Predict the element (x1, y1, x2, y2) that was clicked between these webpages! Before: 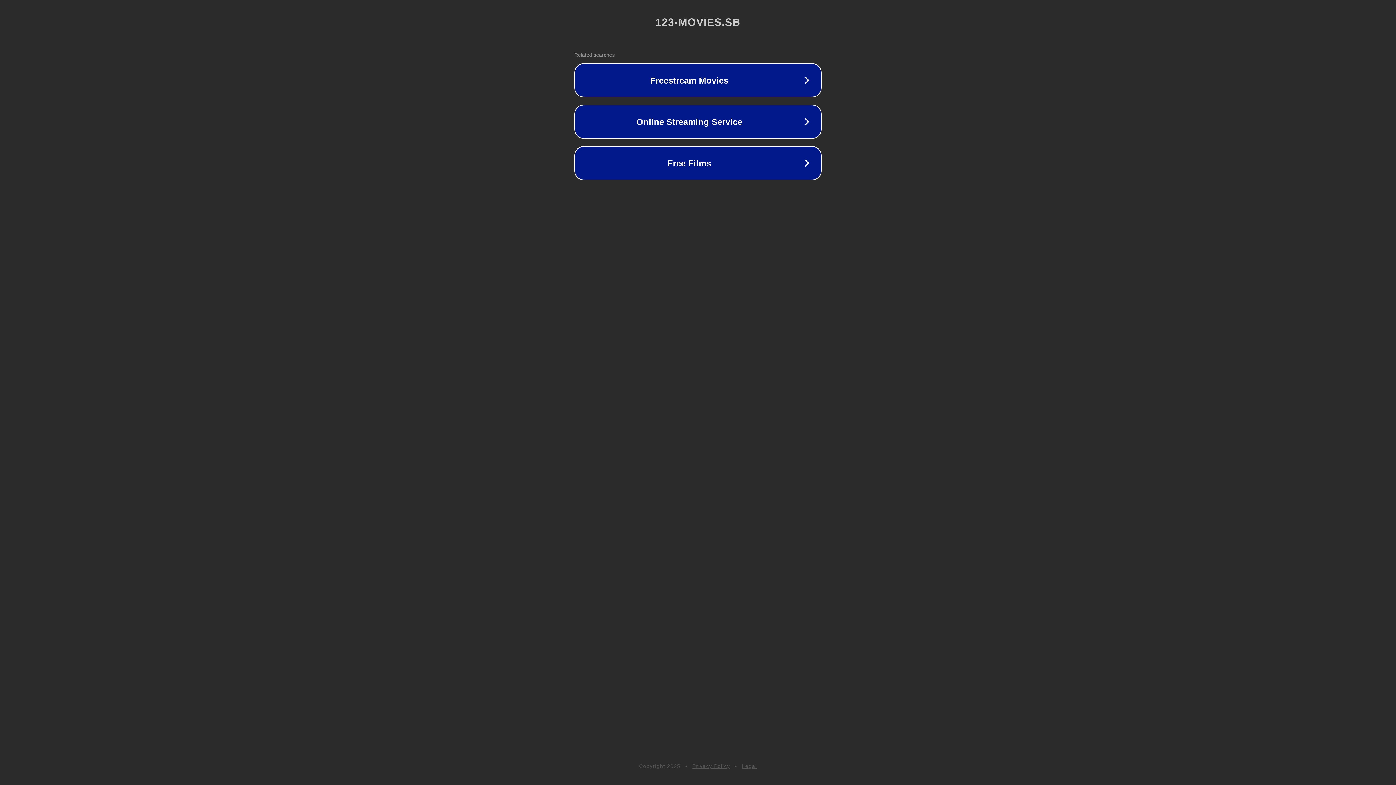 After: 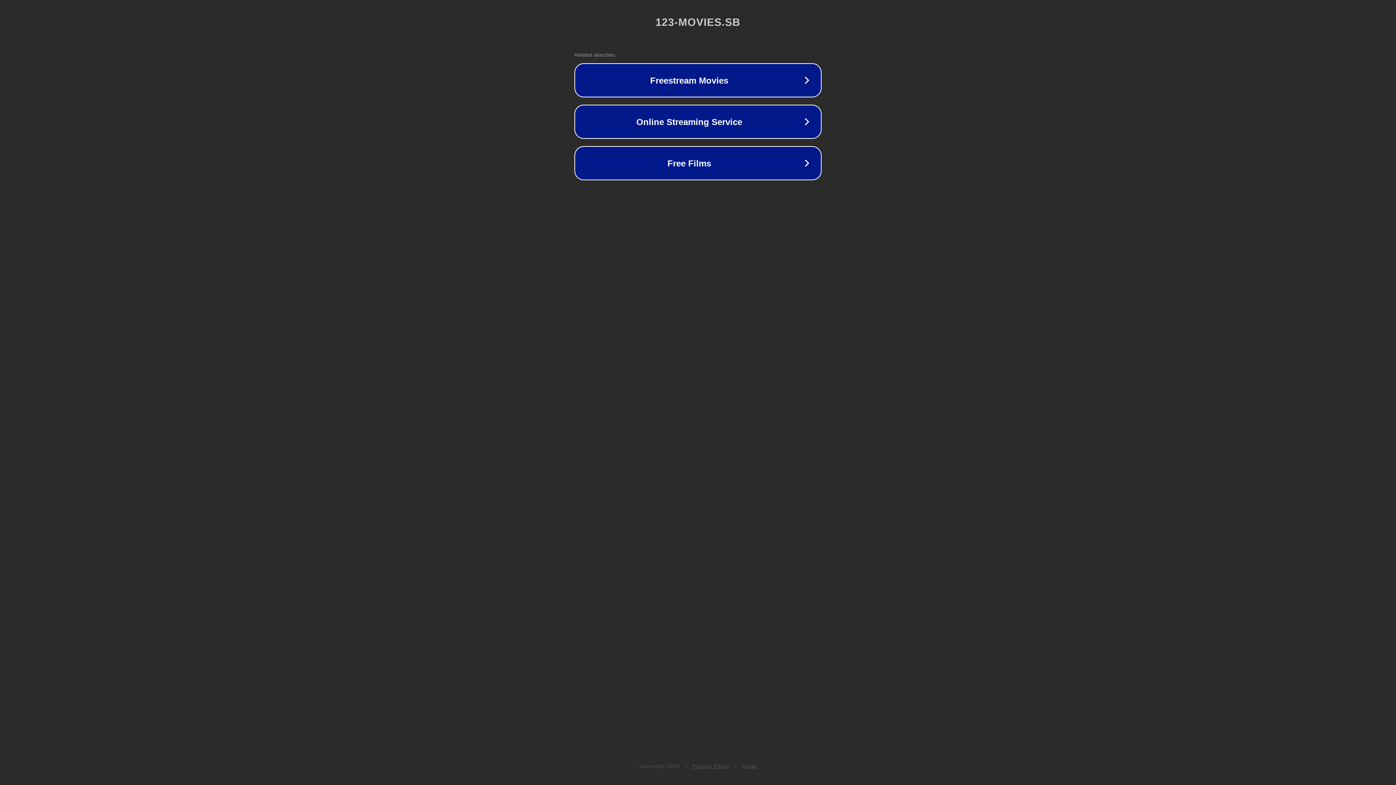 Action: label: Legal bbox: (742, 763, 757, 769)